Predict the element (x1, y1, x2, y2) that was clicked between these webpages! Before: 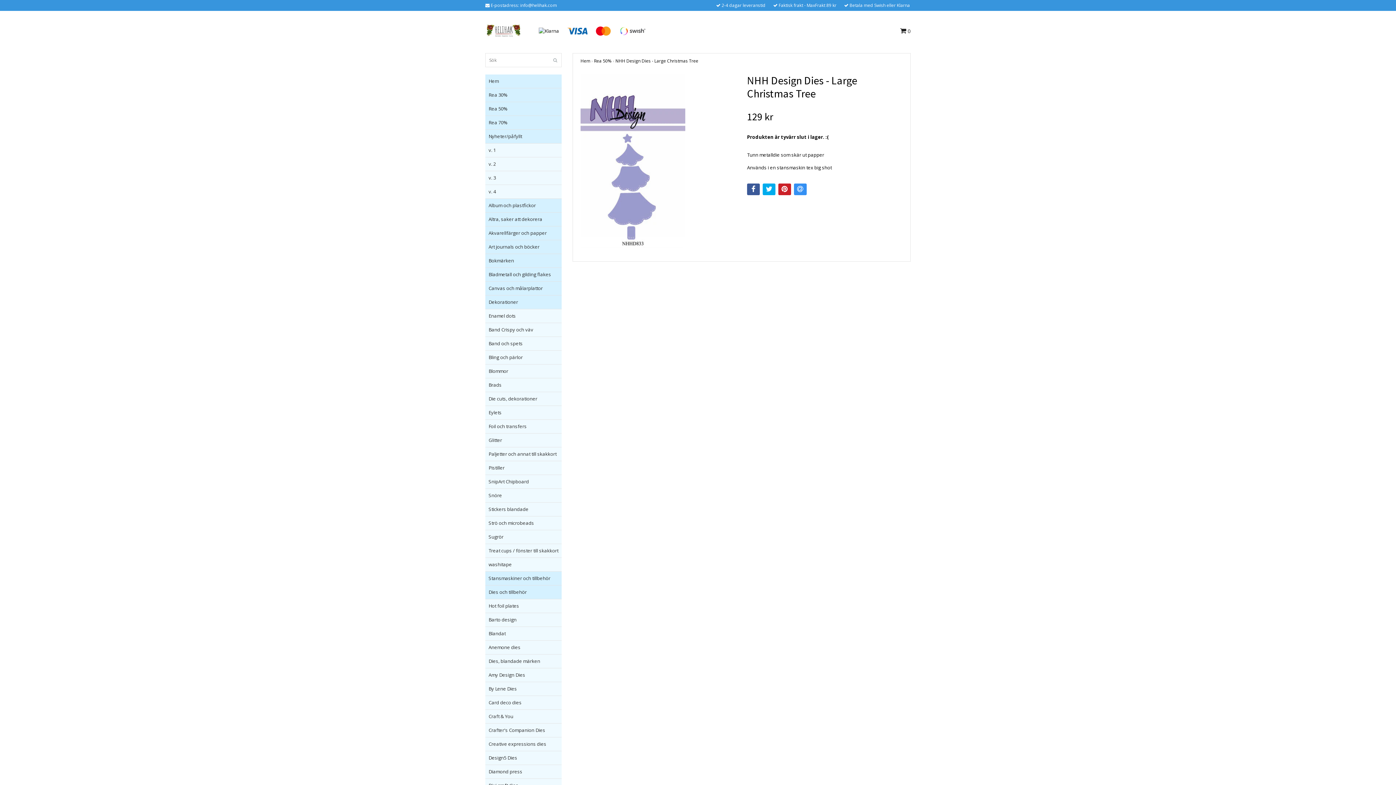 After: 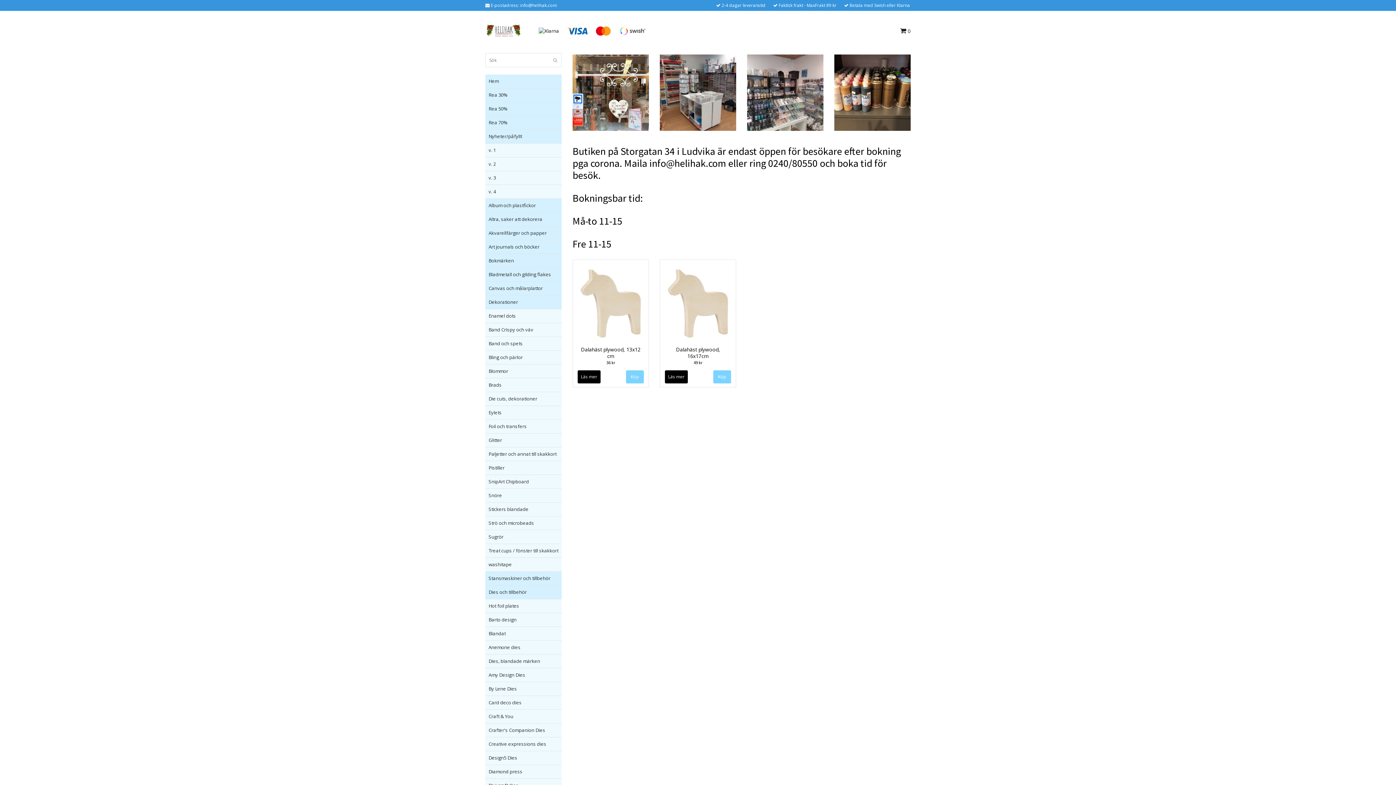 Action: bbox: (551, 56, 559, 64)